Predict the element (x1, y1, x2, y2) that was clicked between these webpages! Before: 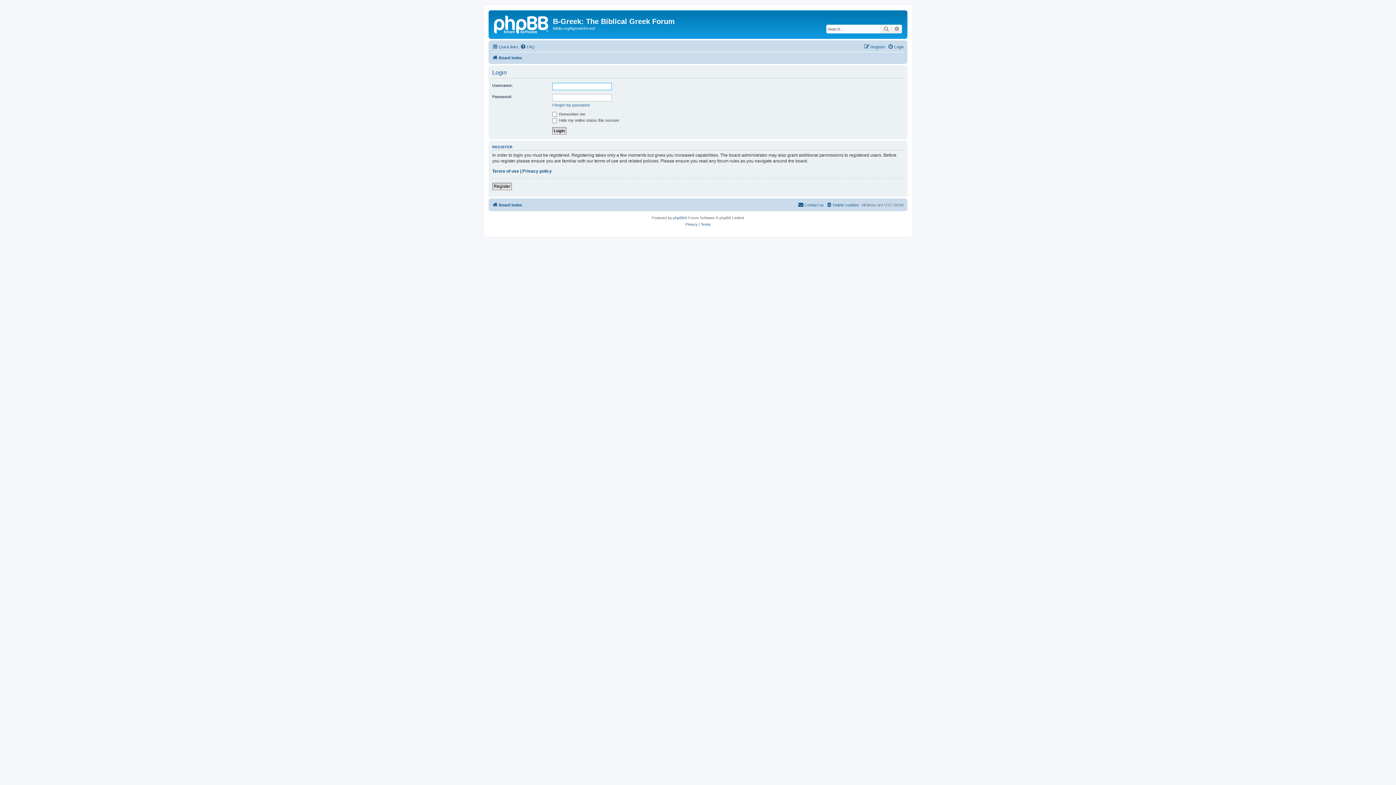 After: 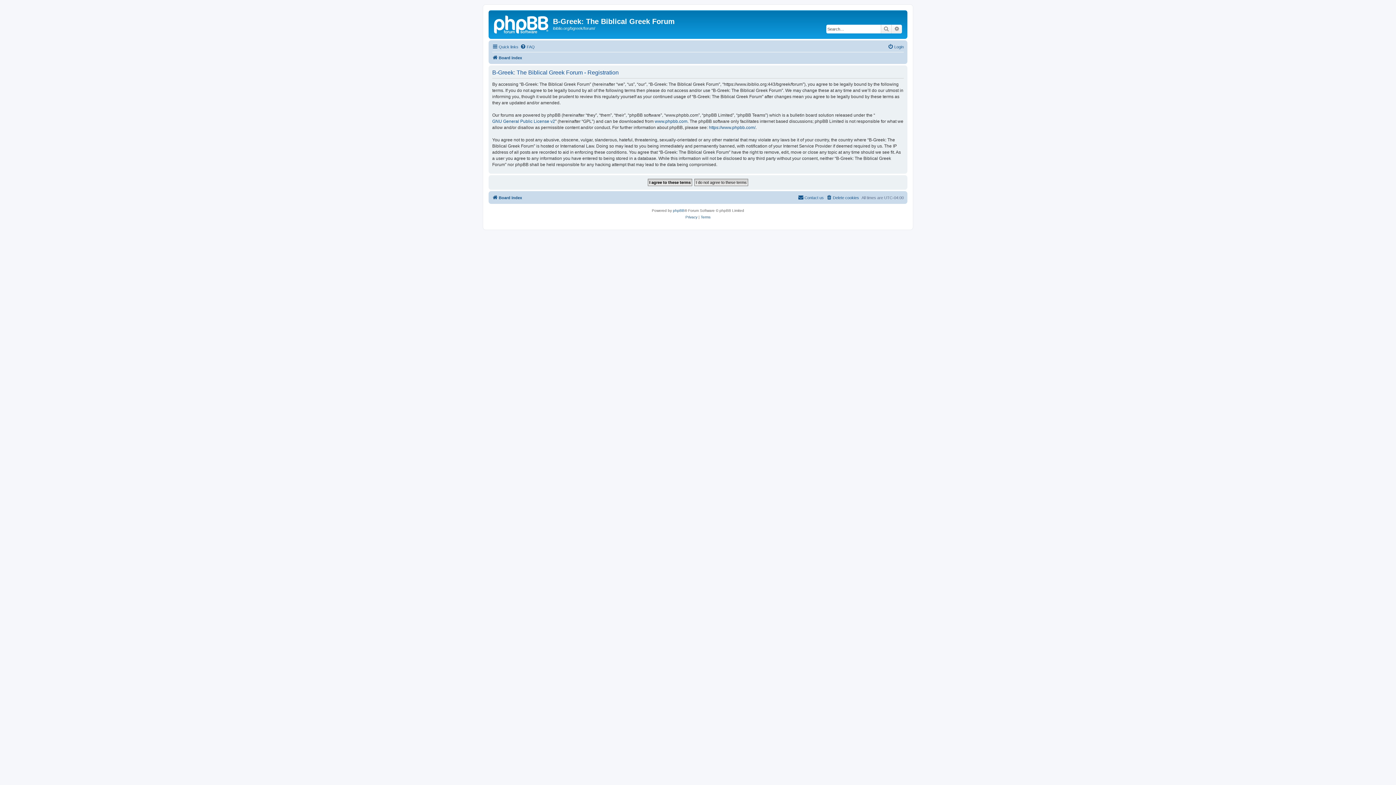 Action: bbox: (492, 182, 512, 190) label: Register